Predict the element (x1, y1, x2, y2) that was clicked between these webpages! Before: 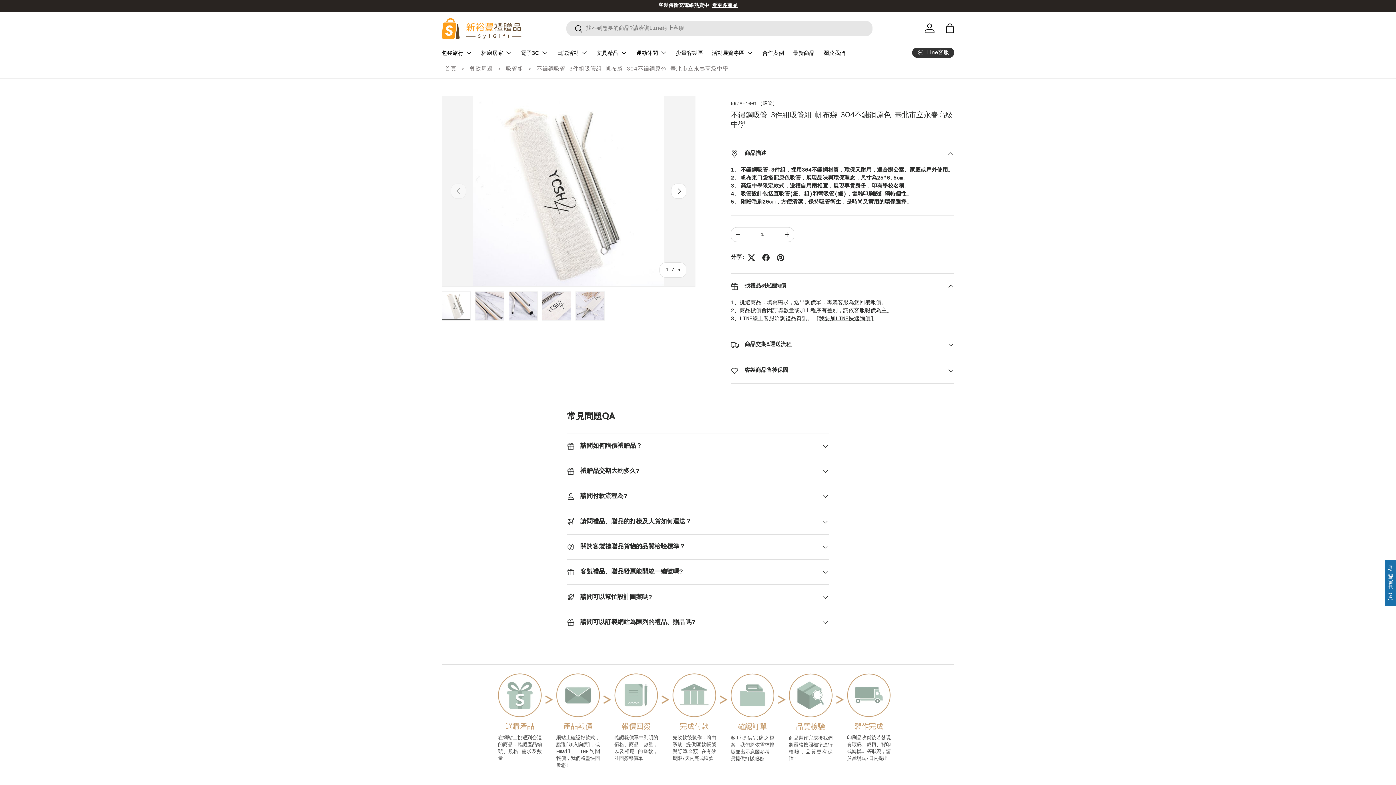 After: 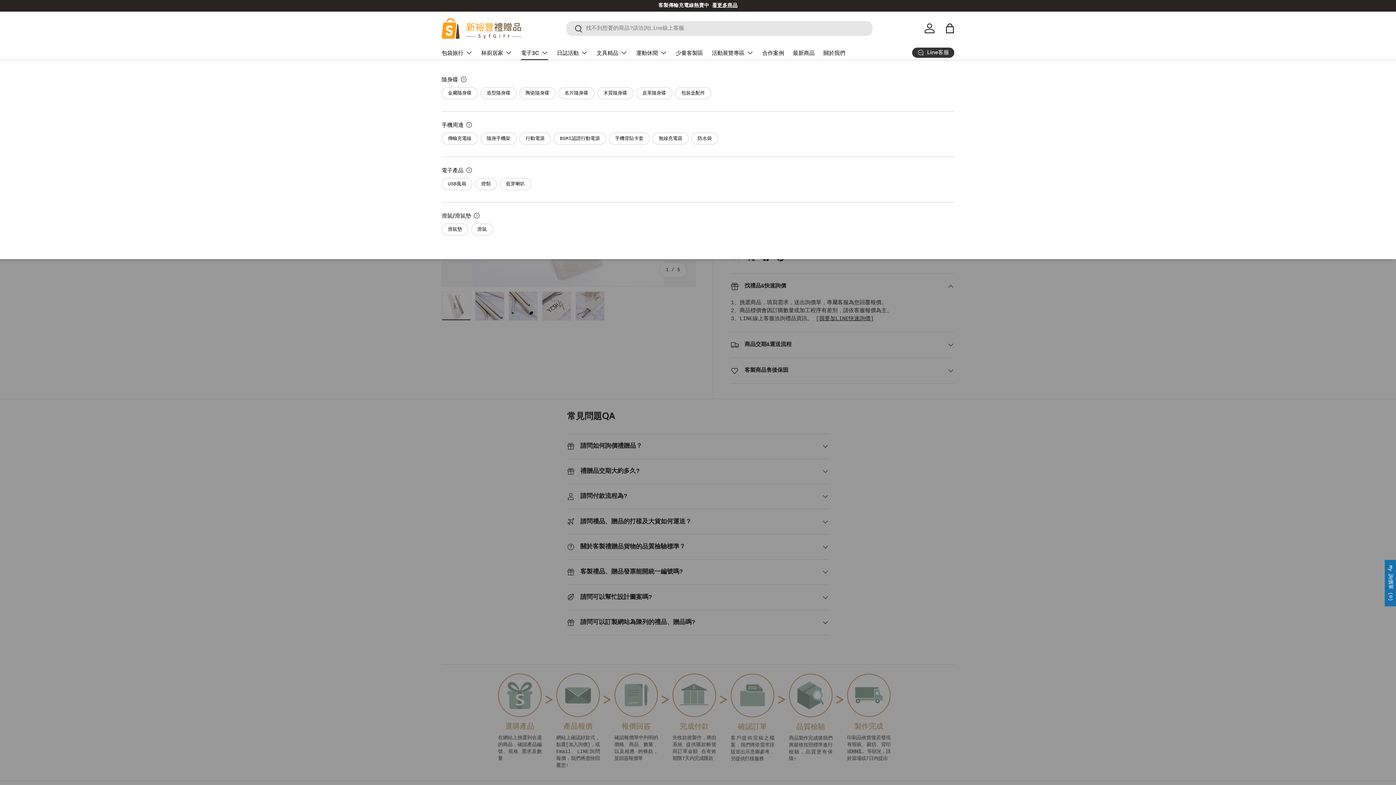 Action: bbox: (521, 45, 548, 59) label: 電子3C